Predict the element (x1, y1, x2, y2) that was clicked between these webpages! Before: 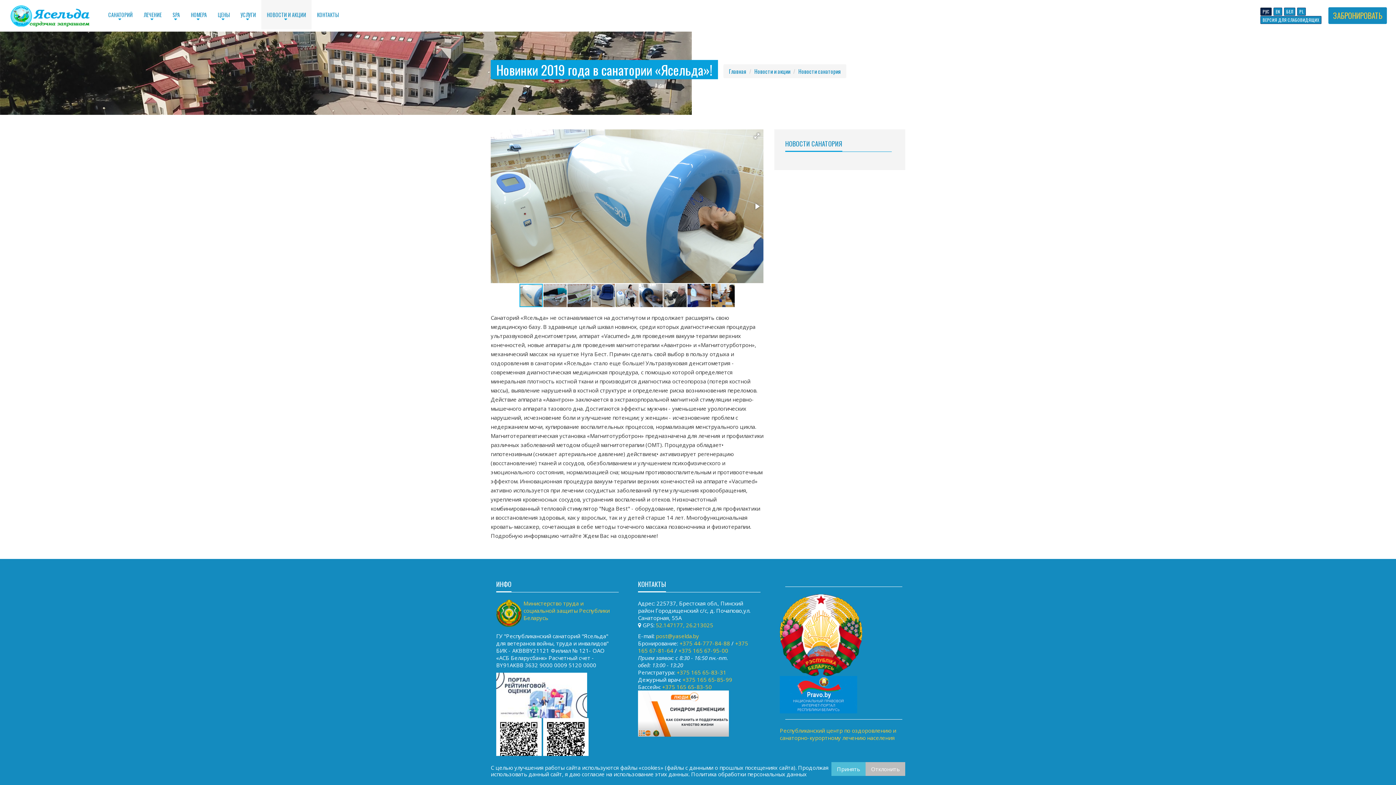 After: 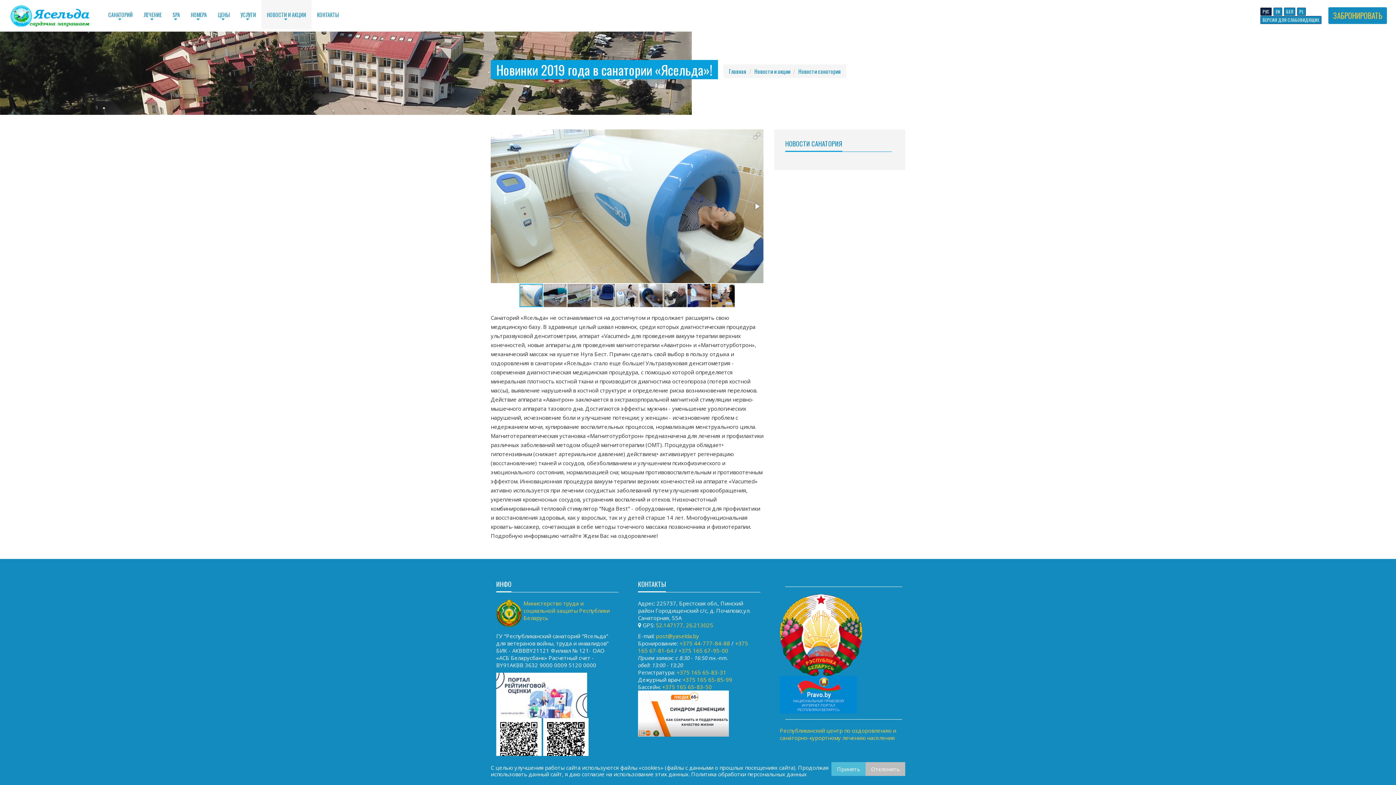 Action: bbox: (638, 709, 729, 716)